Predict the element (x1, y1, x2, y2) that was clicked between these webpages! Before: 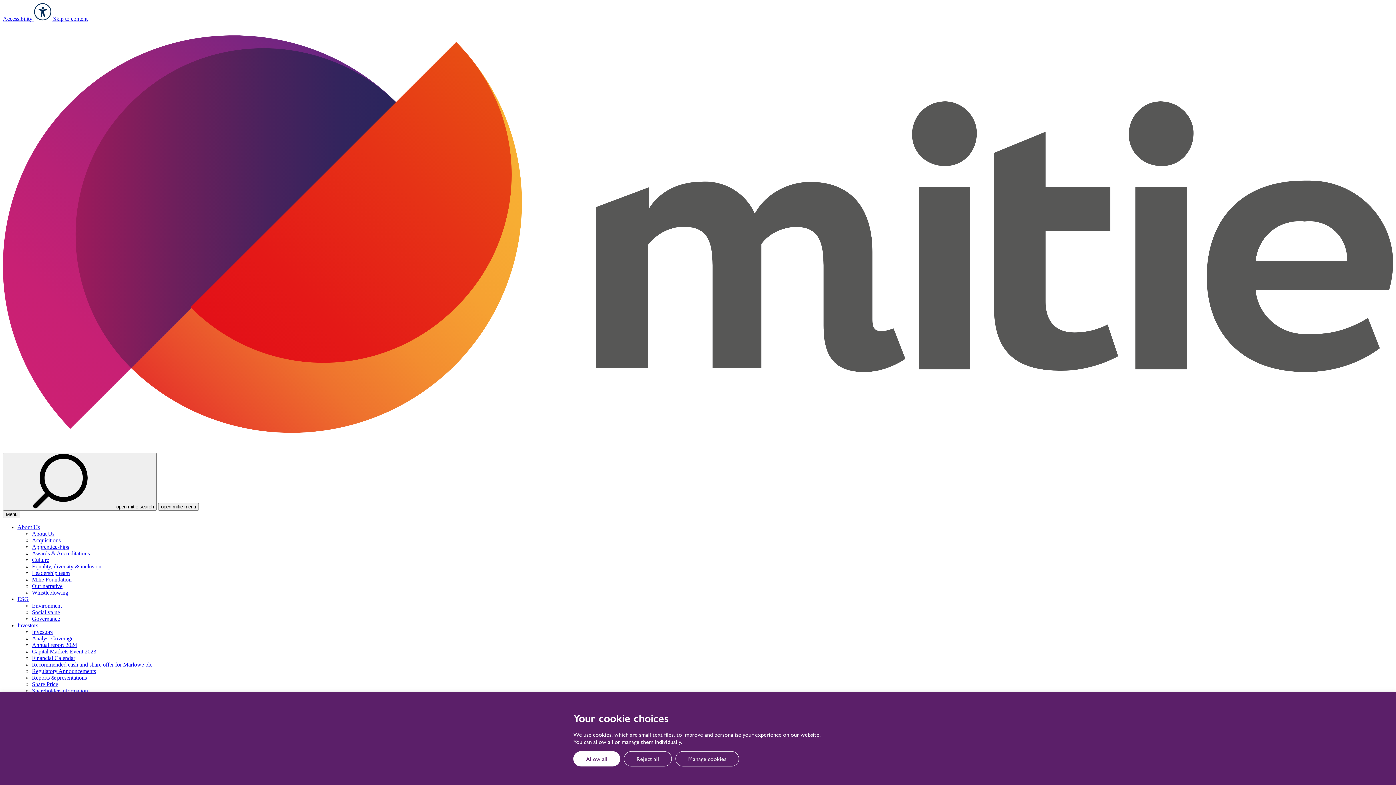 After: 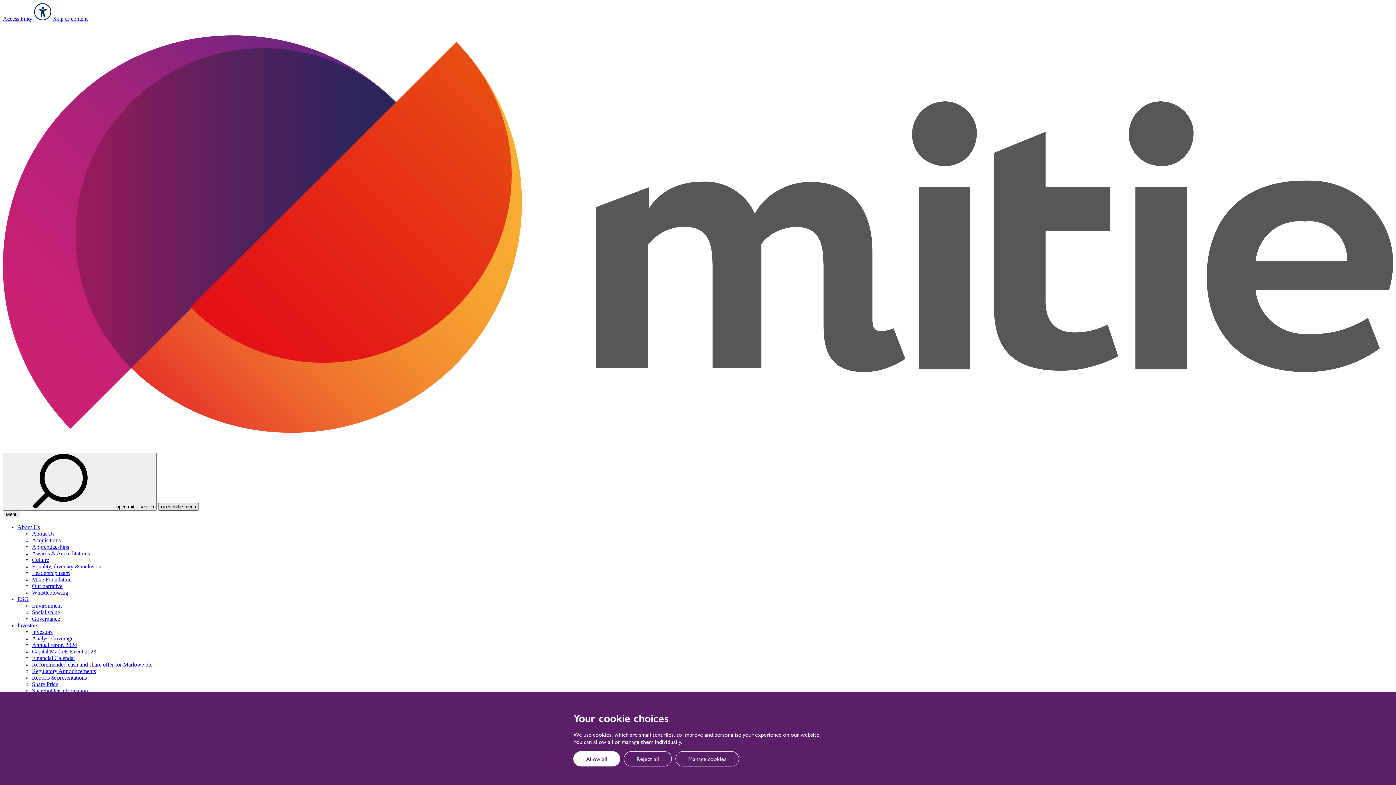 Action: label: open mitie menu bbox: (158, 503, 198, 511)